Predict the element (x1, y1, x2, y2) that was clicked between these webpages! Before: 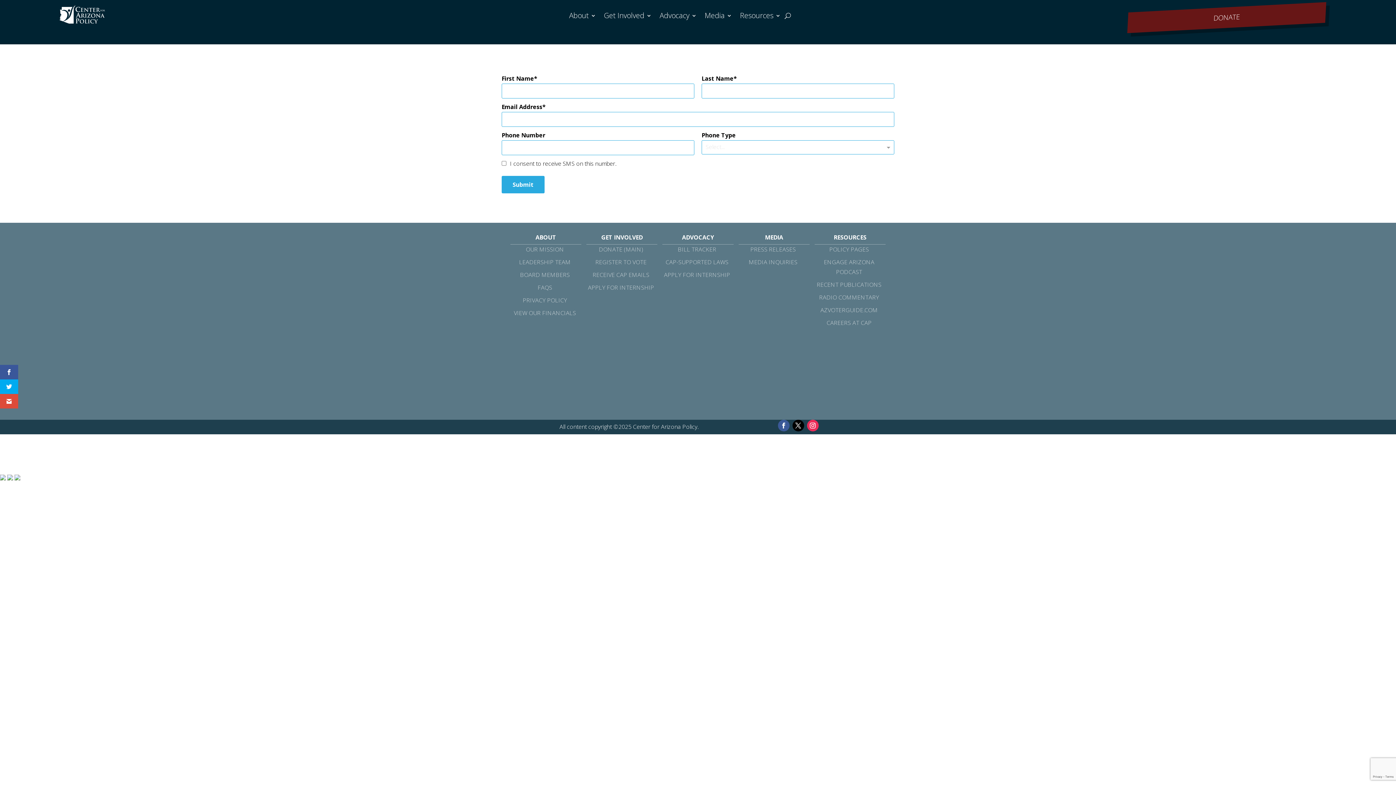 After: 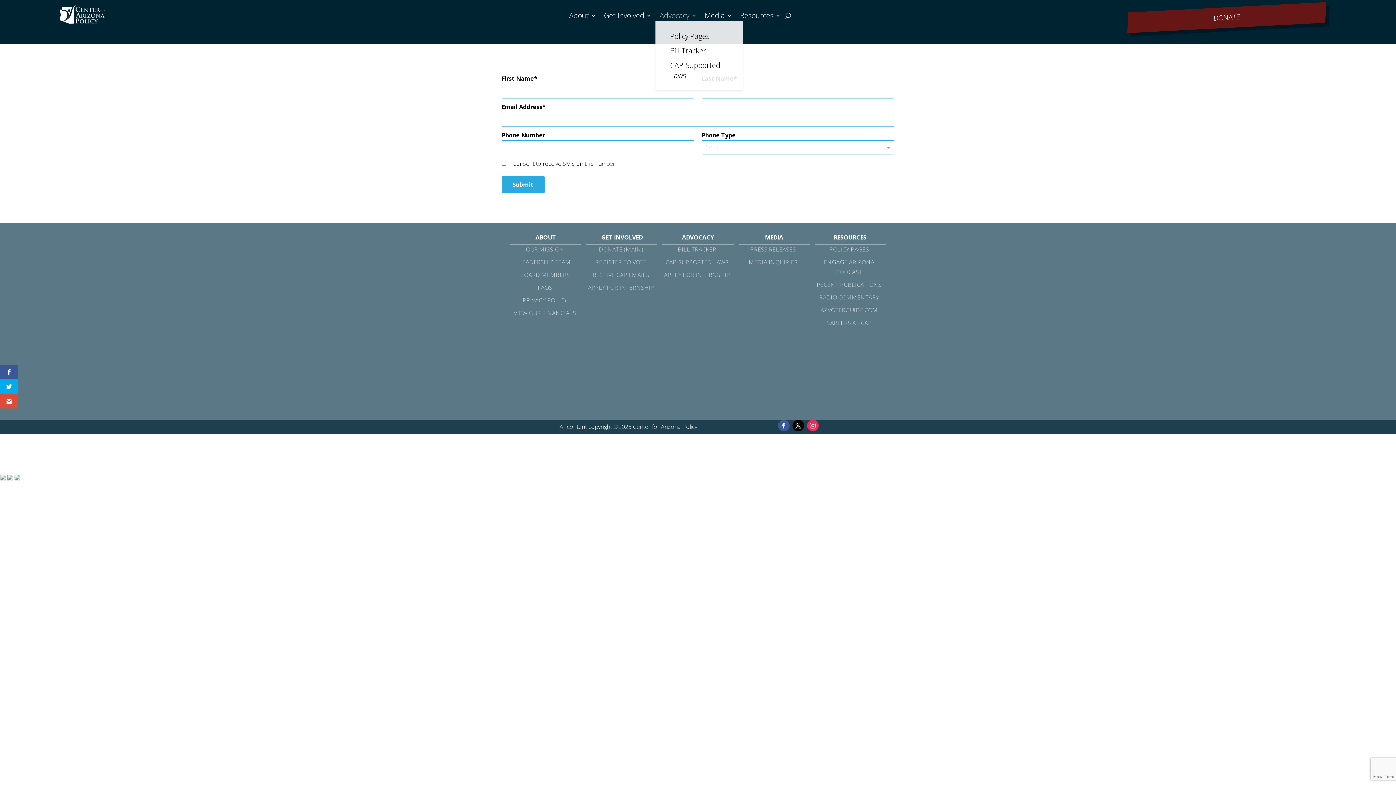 Action: bbox: (659, 13, 696, 21) label: Advocacy